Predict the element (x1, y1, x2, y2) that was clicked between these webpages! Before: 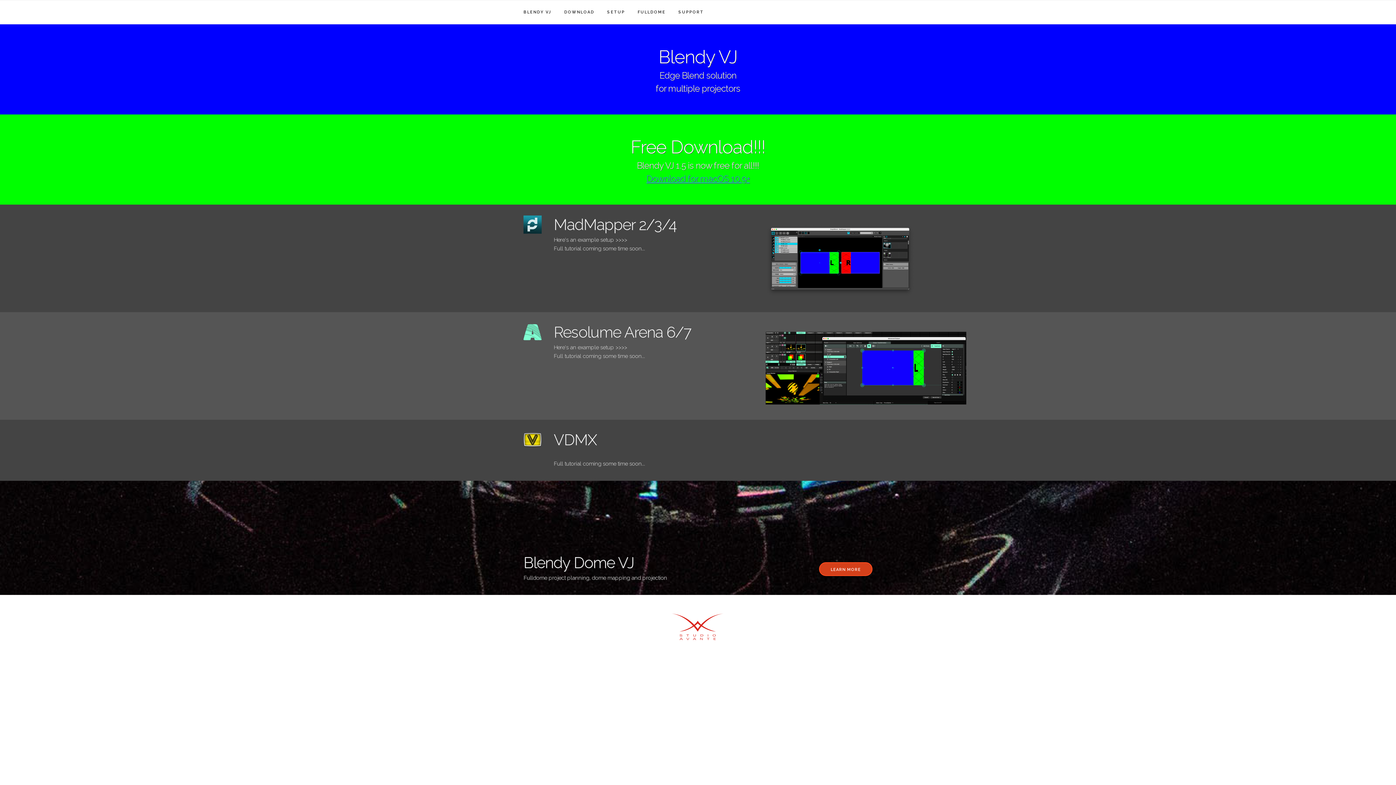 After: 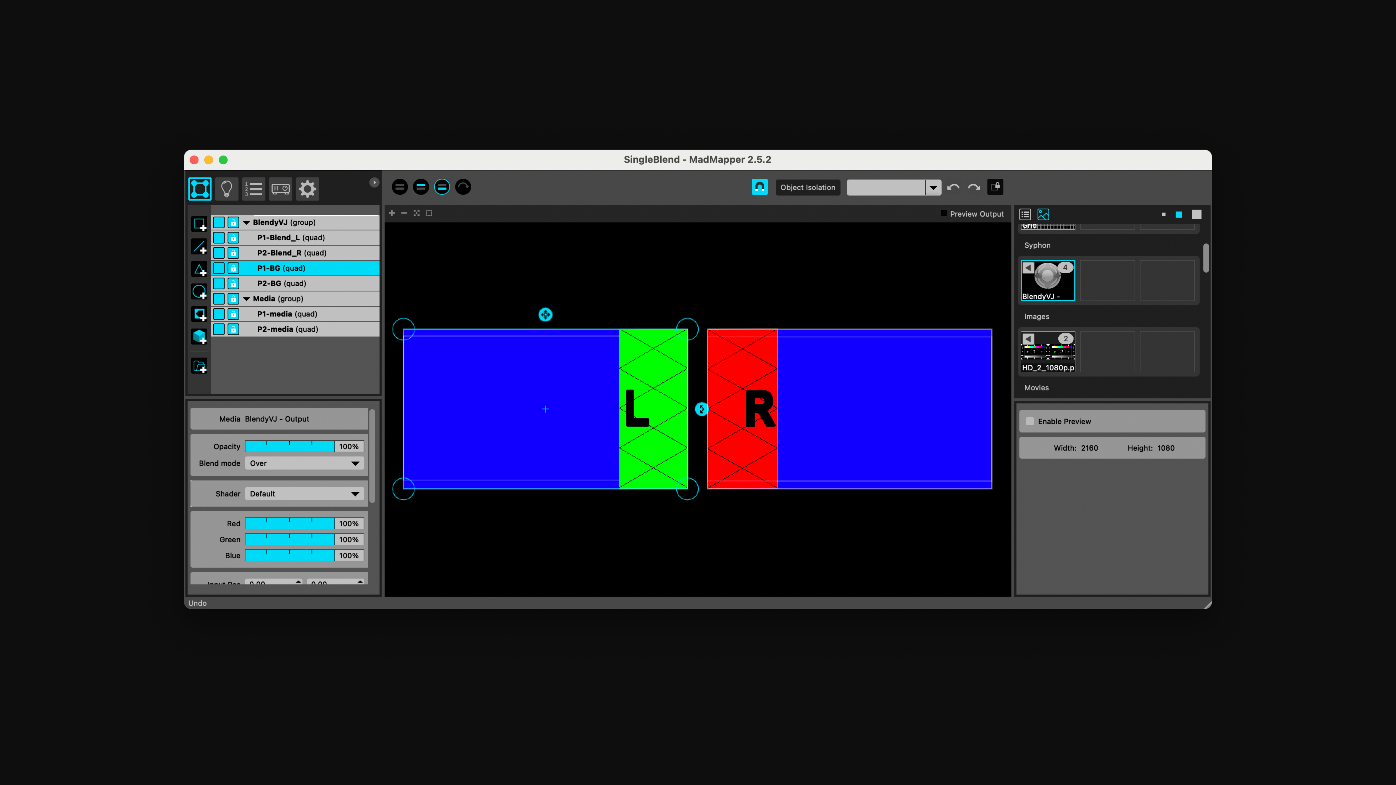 Action: bbox: (765, 292, 914, 298)